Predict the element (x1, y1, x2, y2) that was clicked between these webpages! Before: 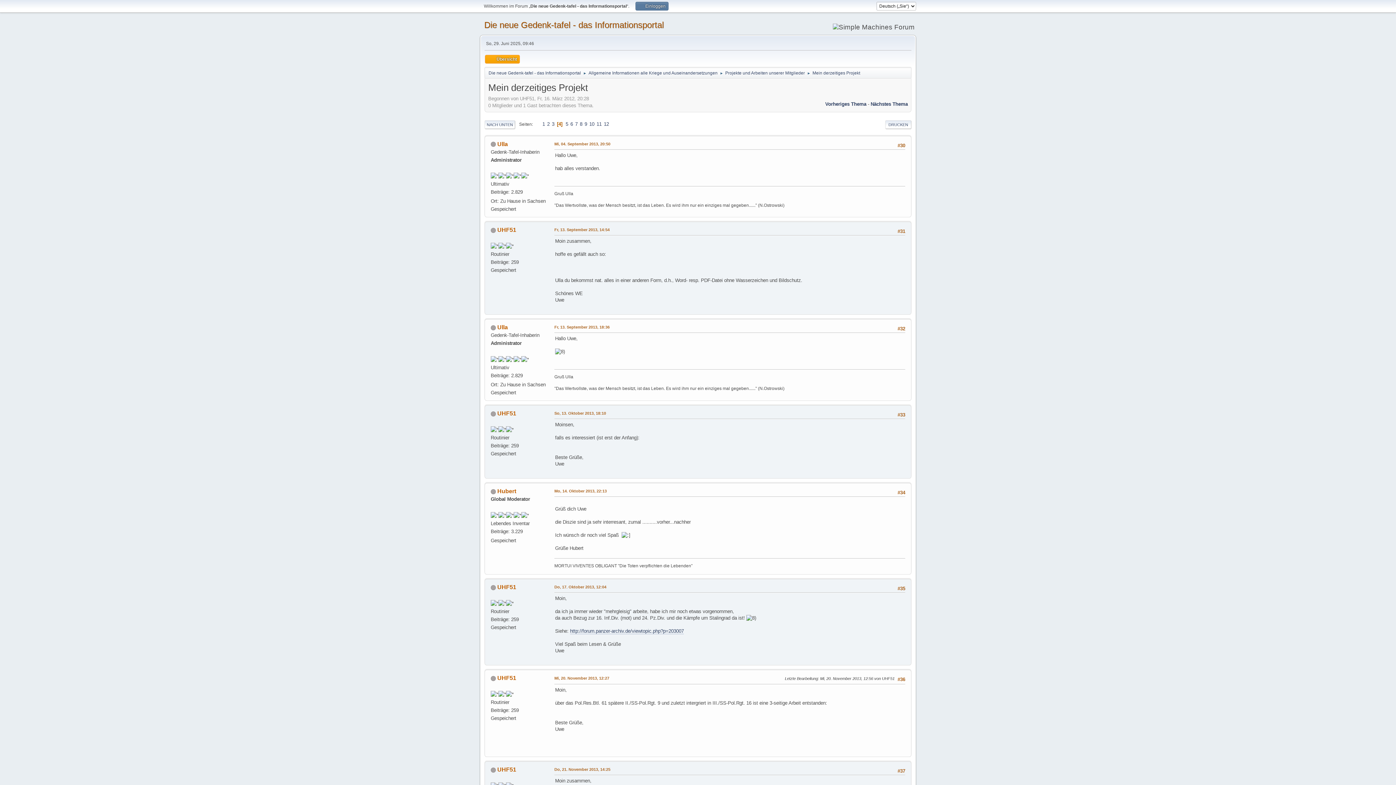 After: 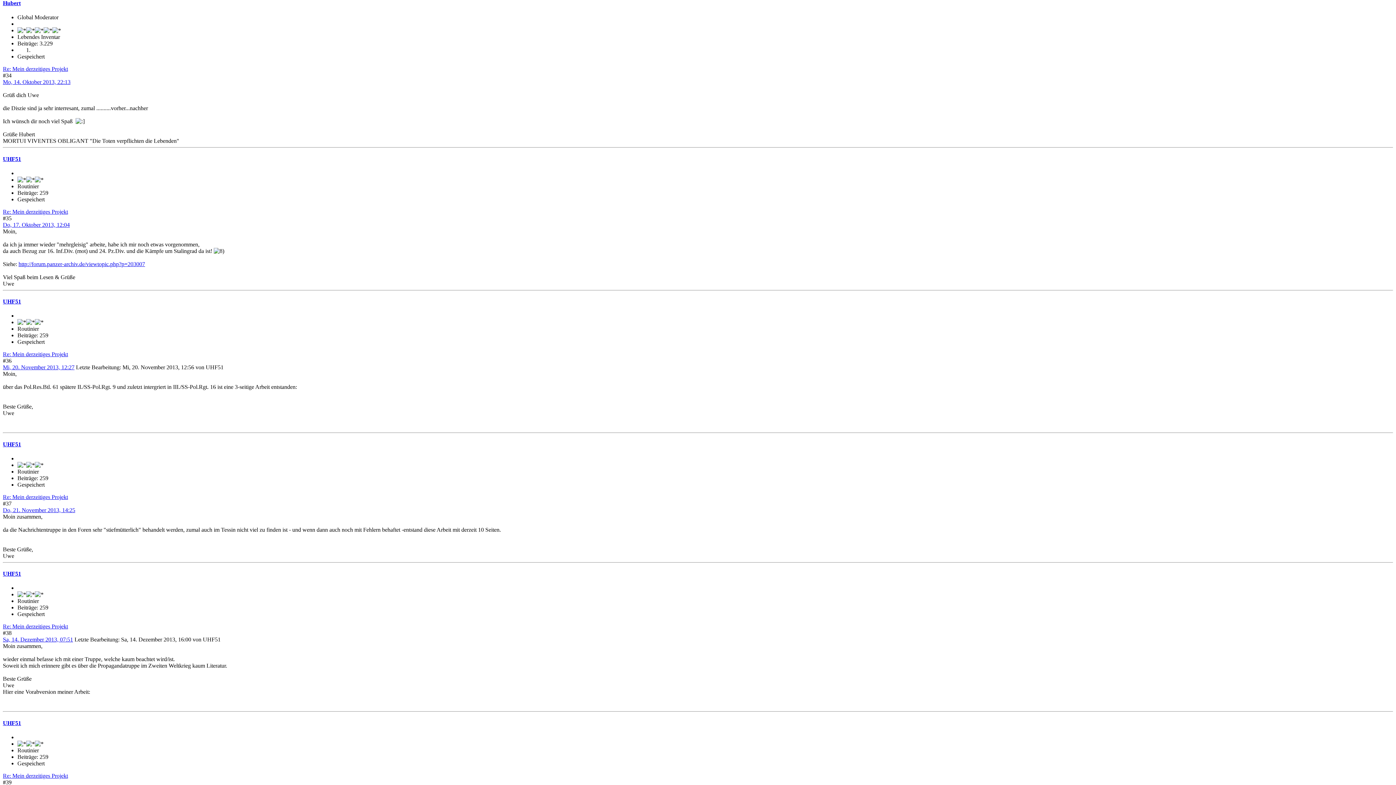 Action: bbox: (554, 488, 606, 494) label: Mo, 14. Oktober 2013, 22:13